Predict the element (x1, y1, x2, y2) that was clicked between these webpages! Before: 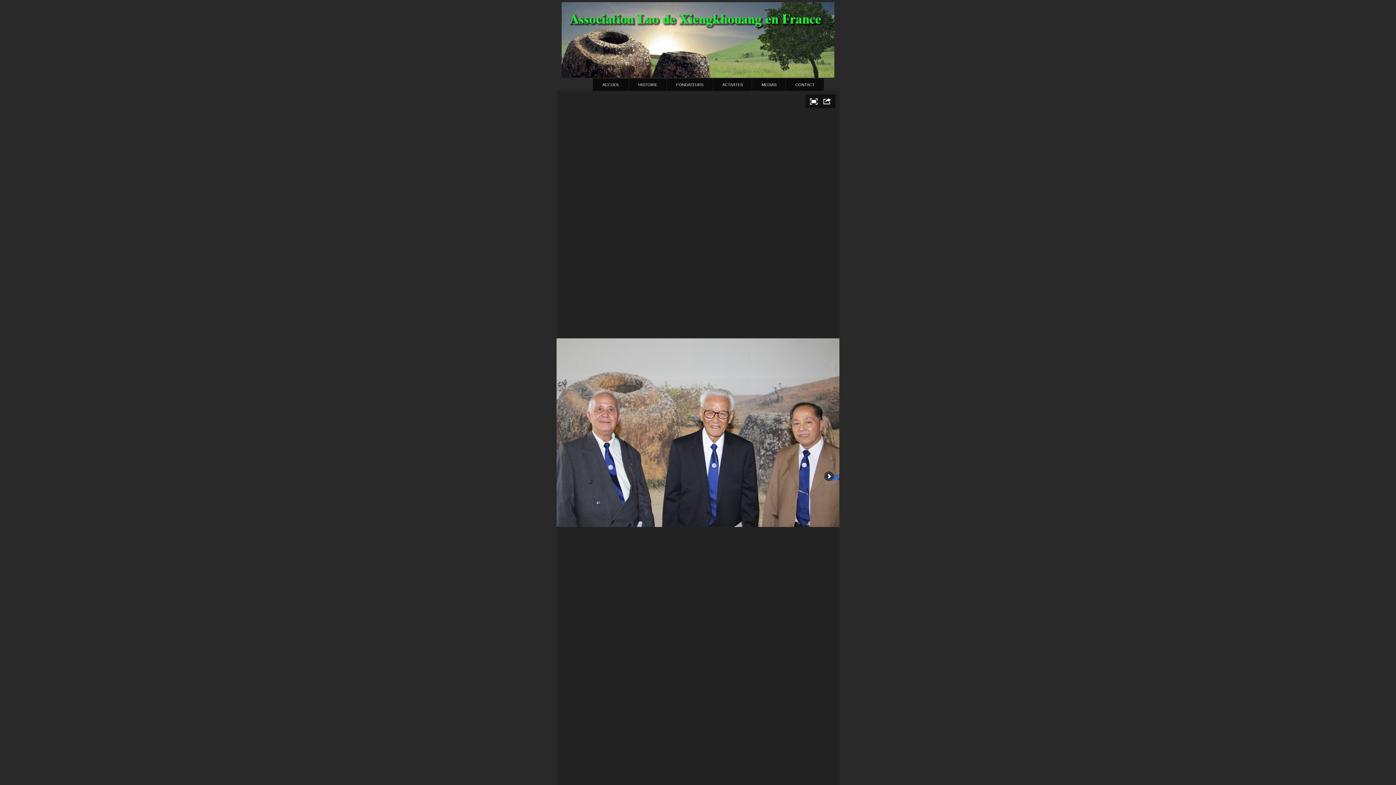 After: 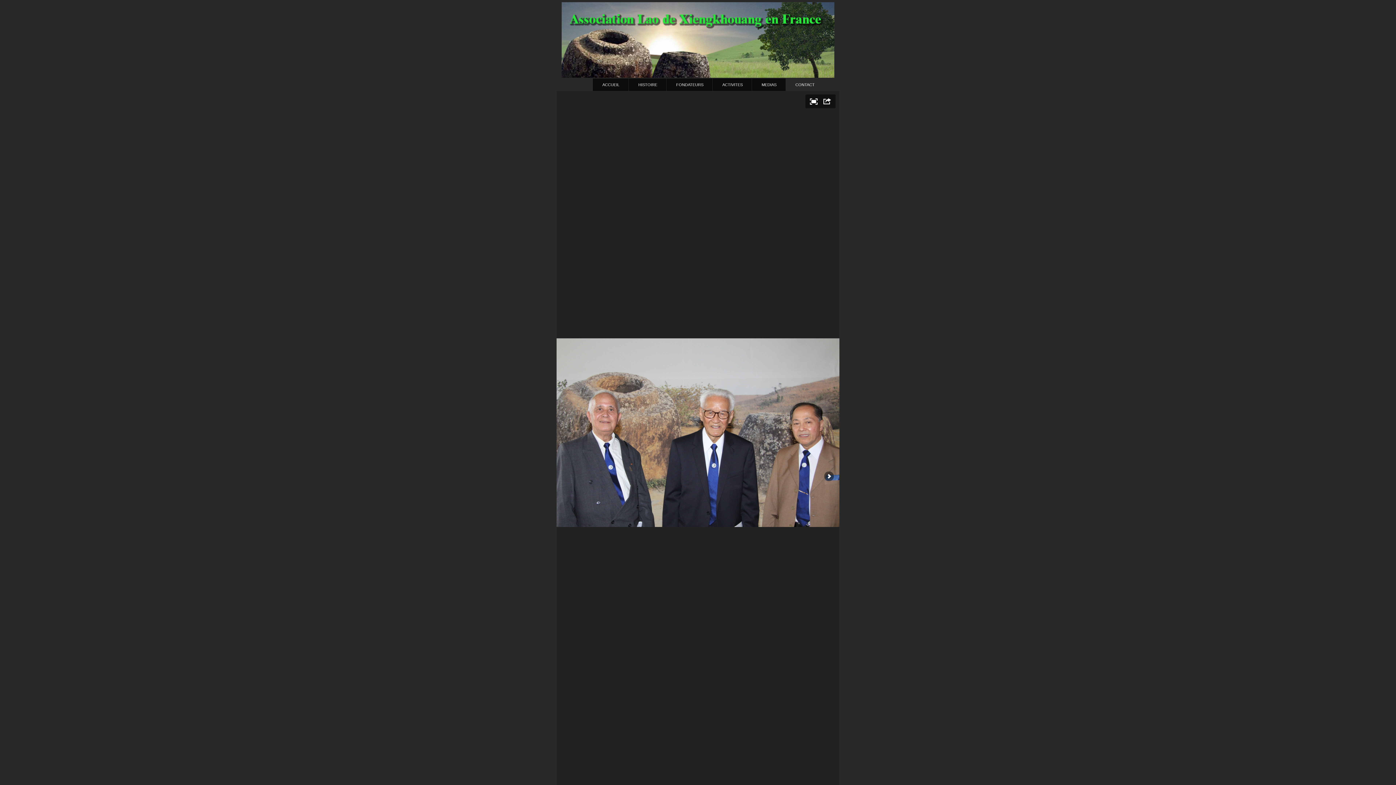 Action: bbox: (786, 78, 824, 91) label: CONTACT